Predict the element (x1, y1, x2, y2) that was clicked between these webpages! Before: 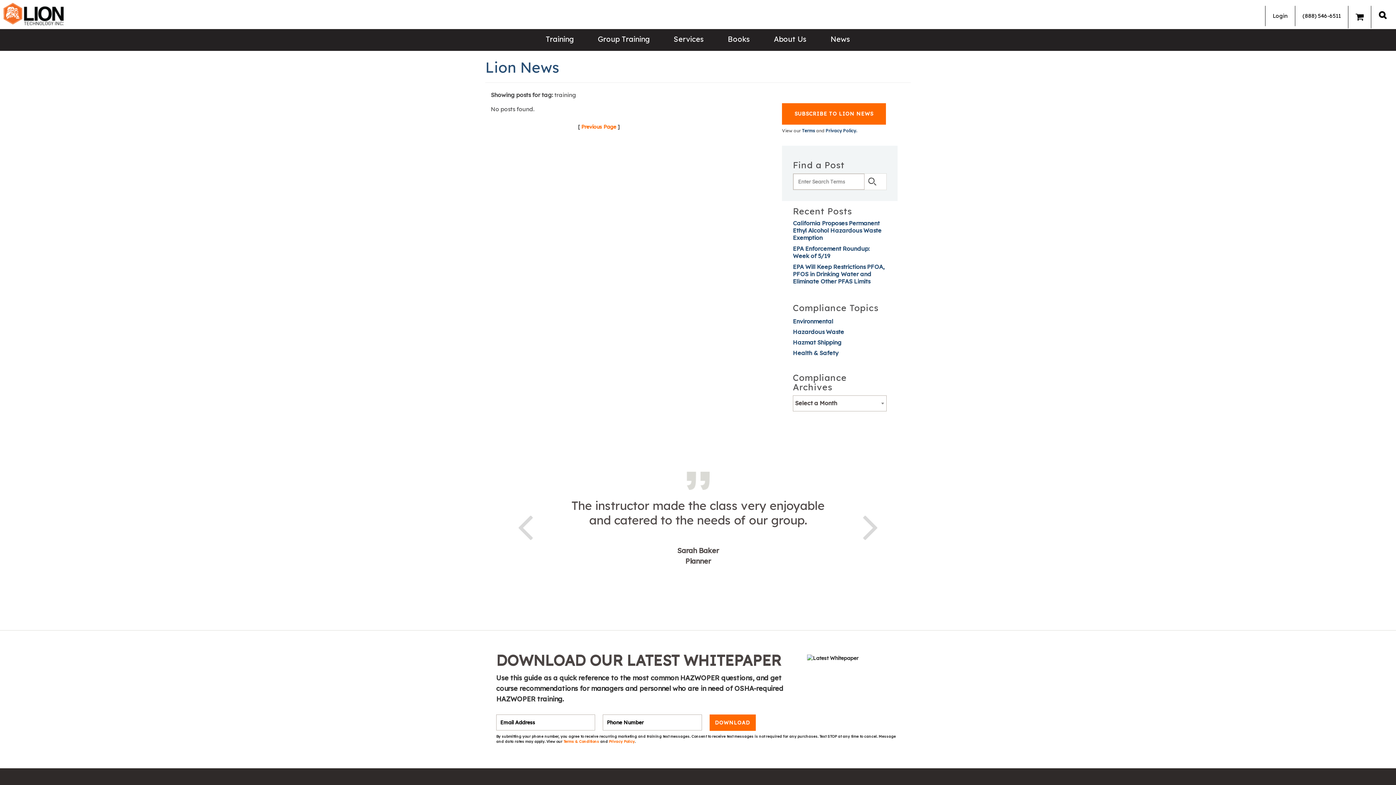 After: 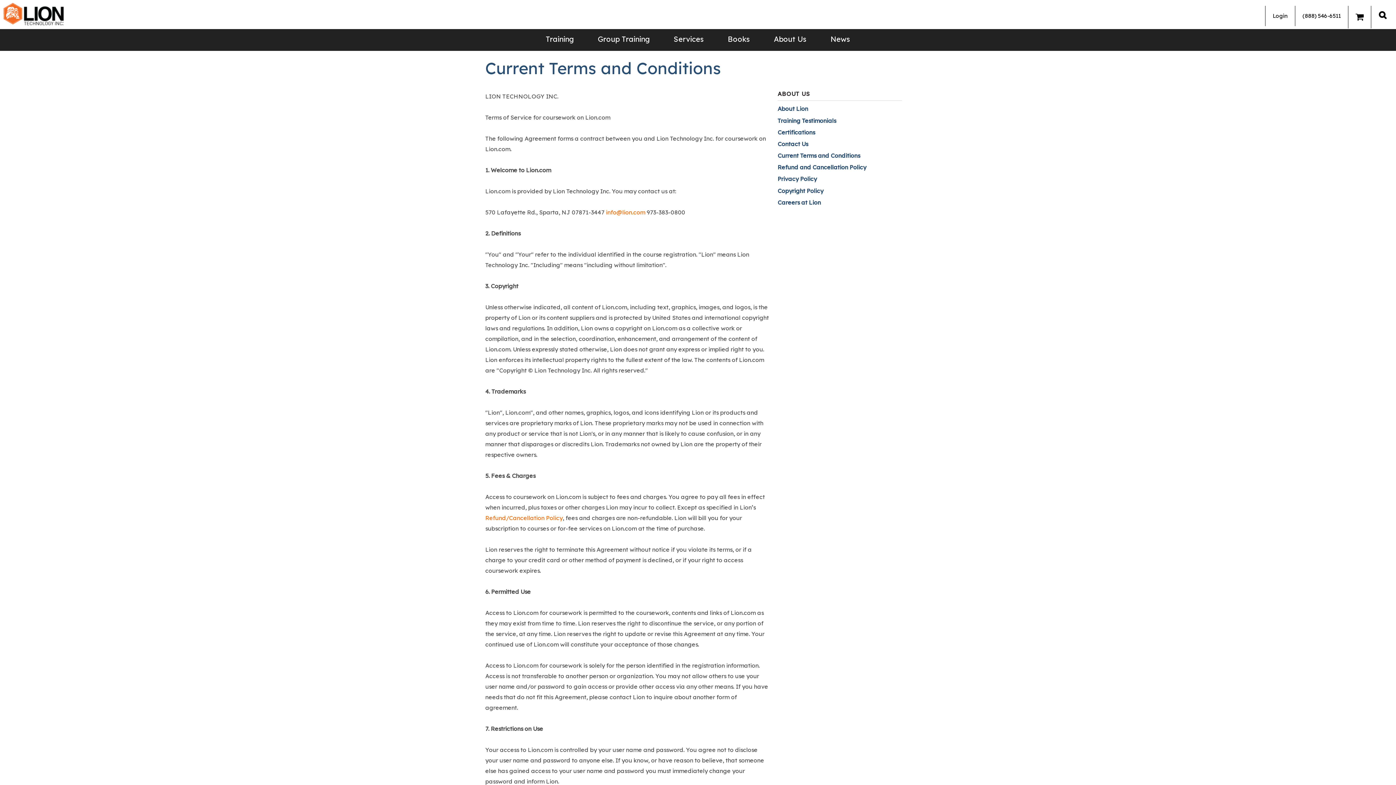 Action: label: Terms bbox: (802, 127, 815, 133)